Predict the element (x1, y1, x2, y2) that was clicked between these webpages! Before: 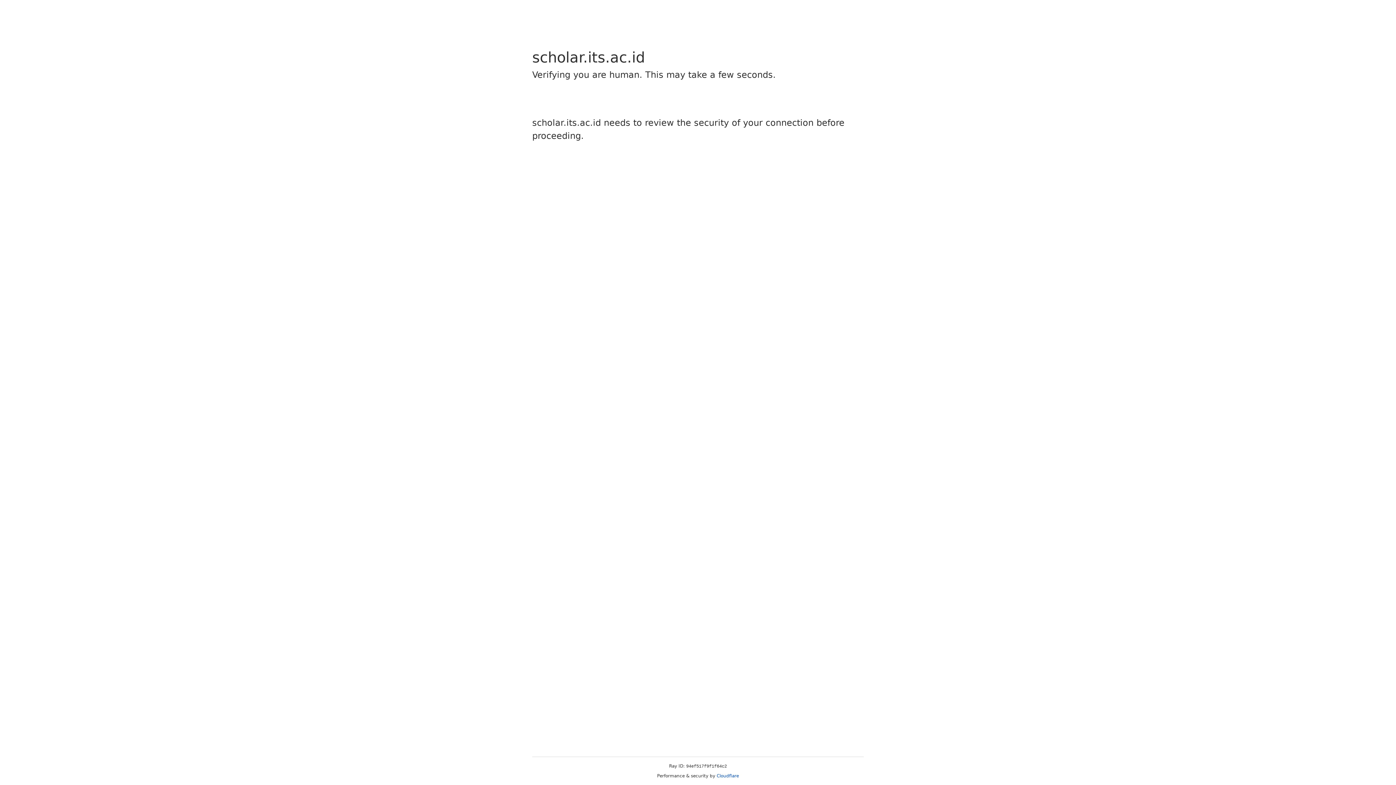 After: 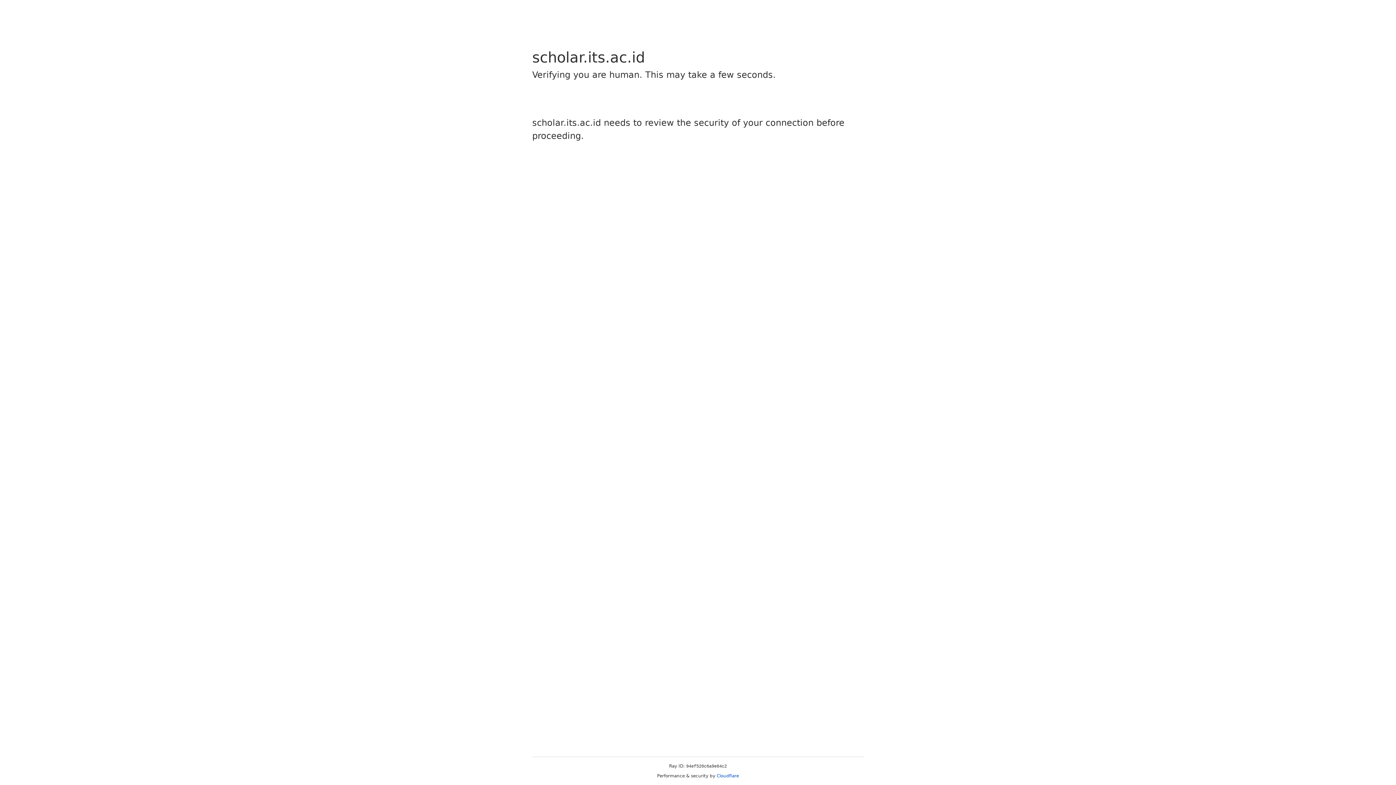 Action: label: Cloudflare bbox: (716, 773, 739, 778)